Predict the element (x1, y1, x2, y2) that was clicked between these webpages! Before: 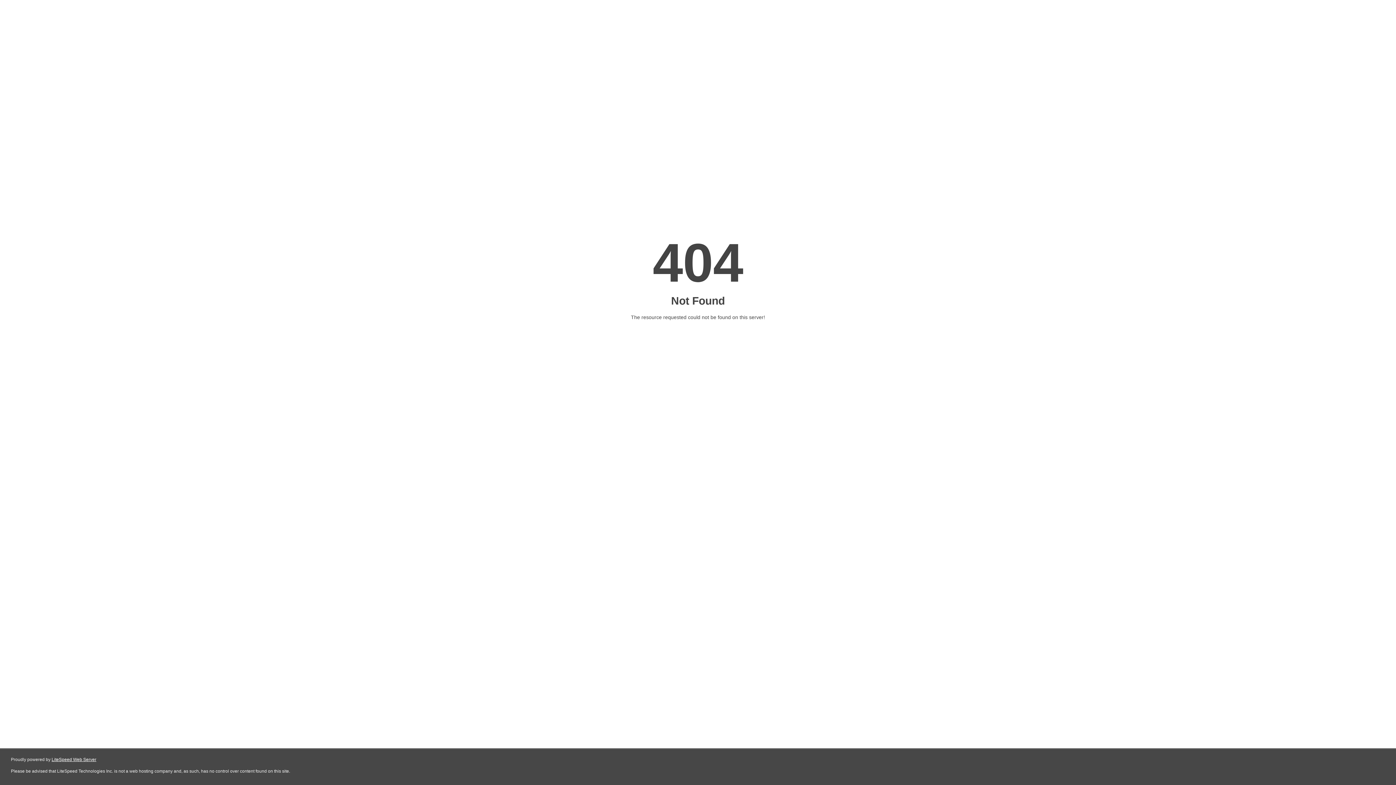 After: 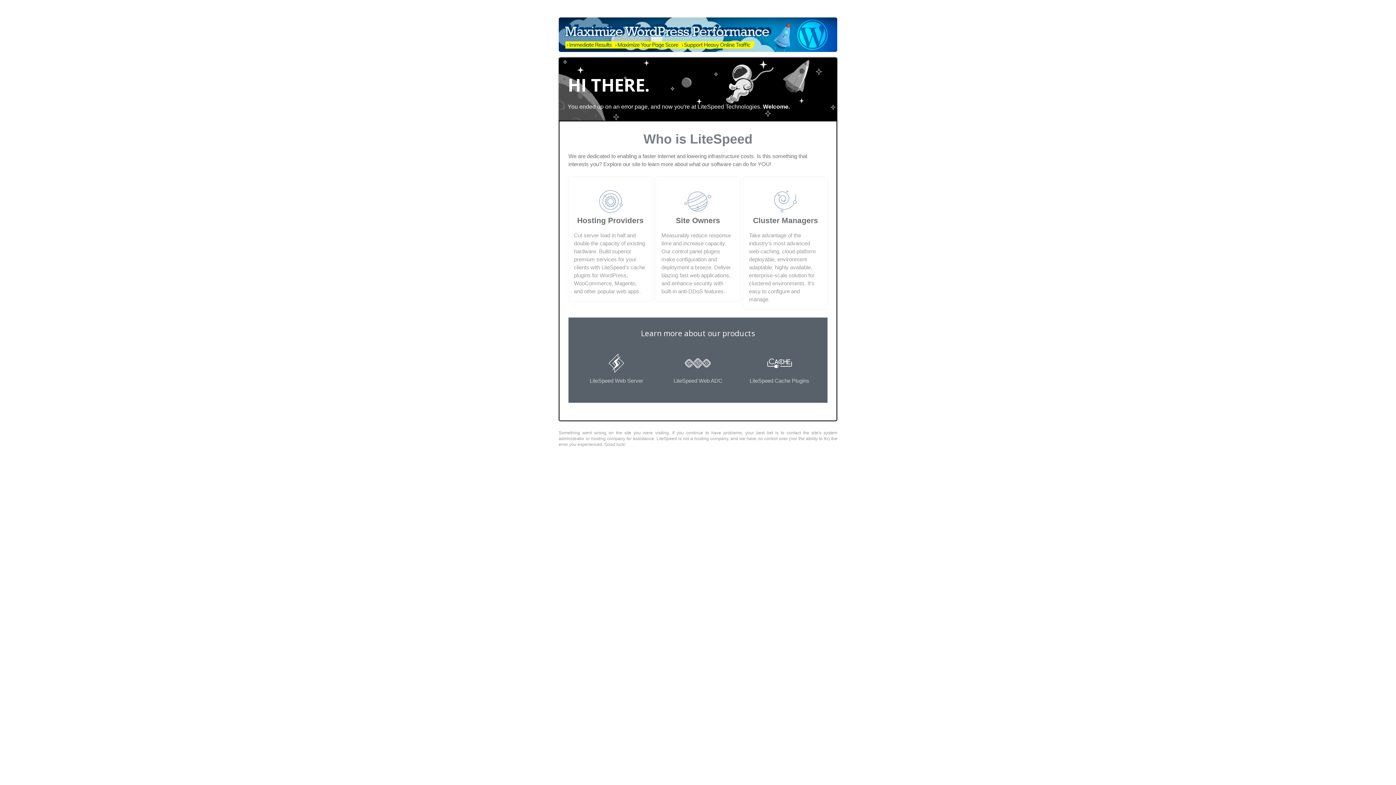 Action: label: LiteSpeed Web Server bbox: (51, 757, 96, 762)